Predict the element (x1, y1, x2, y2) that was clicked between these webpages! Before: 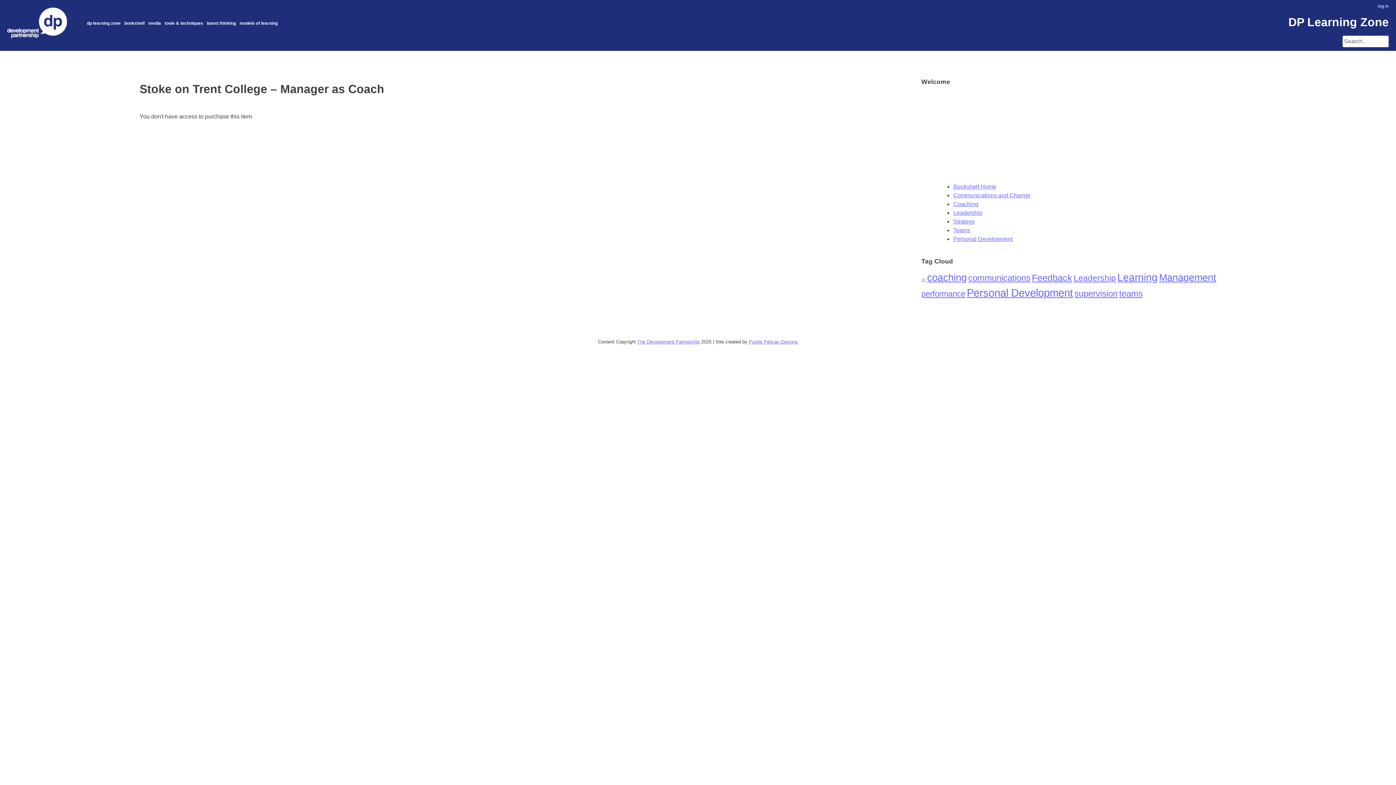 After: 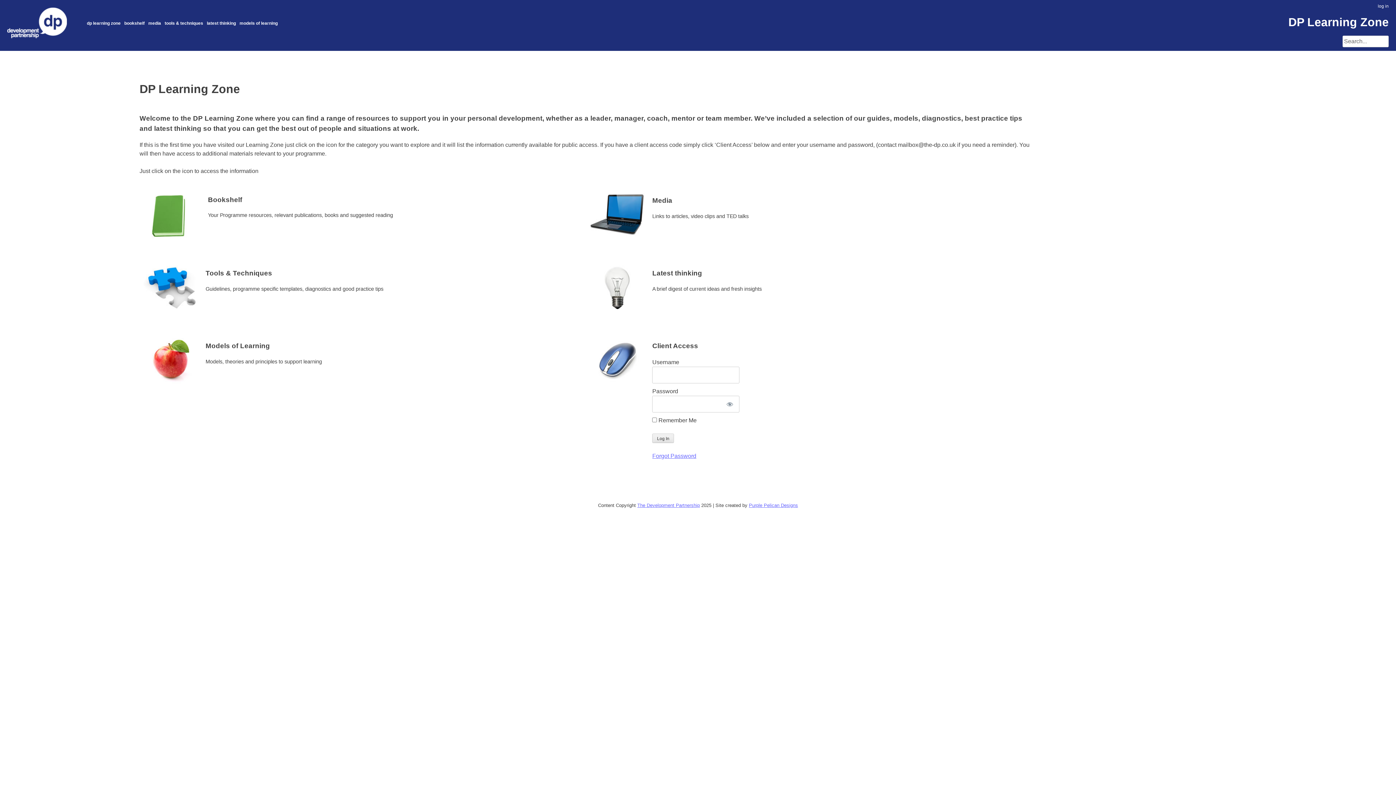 Action: bbox: (7, 27, 66, 40)